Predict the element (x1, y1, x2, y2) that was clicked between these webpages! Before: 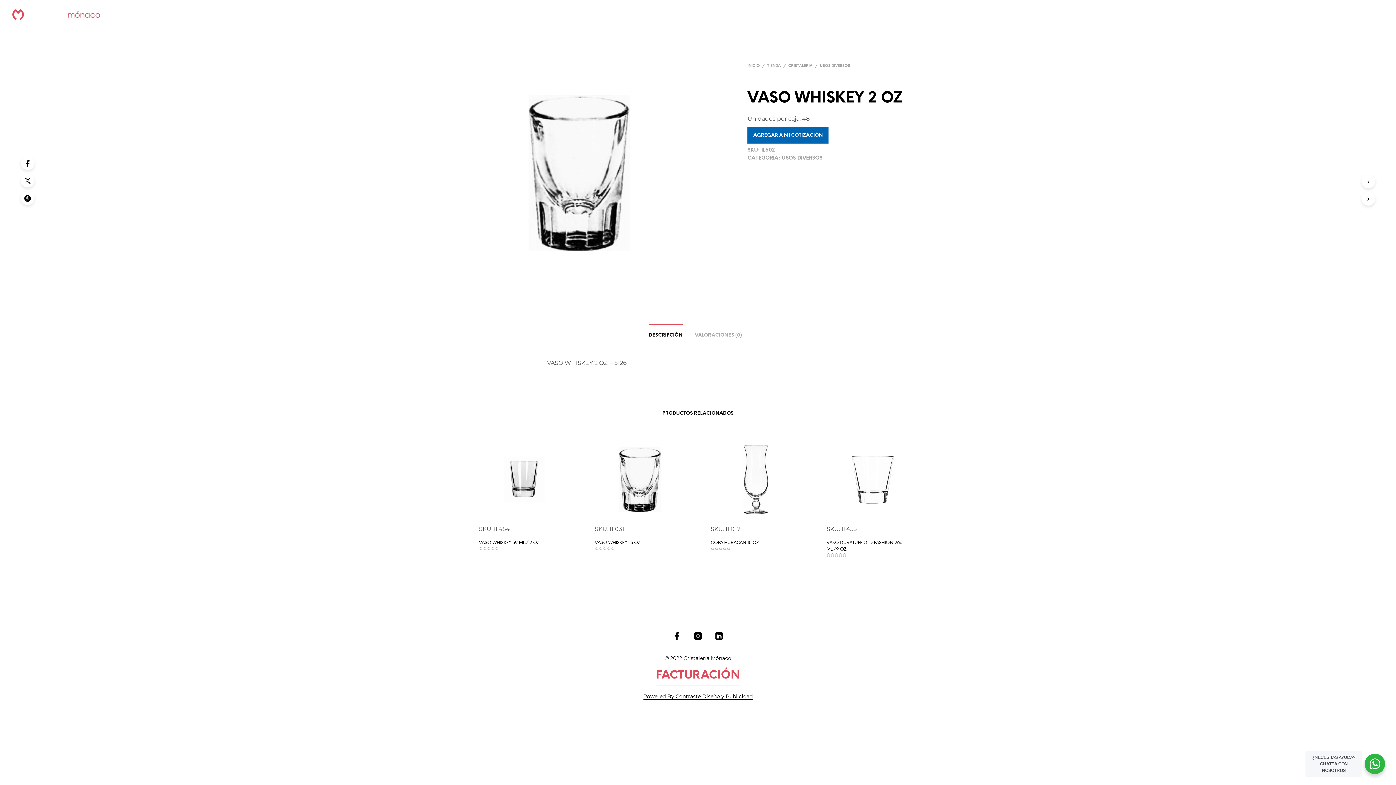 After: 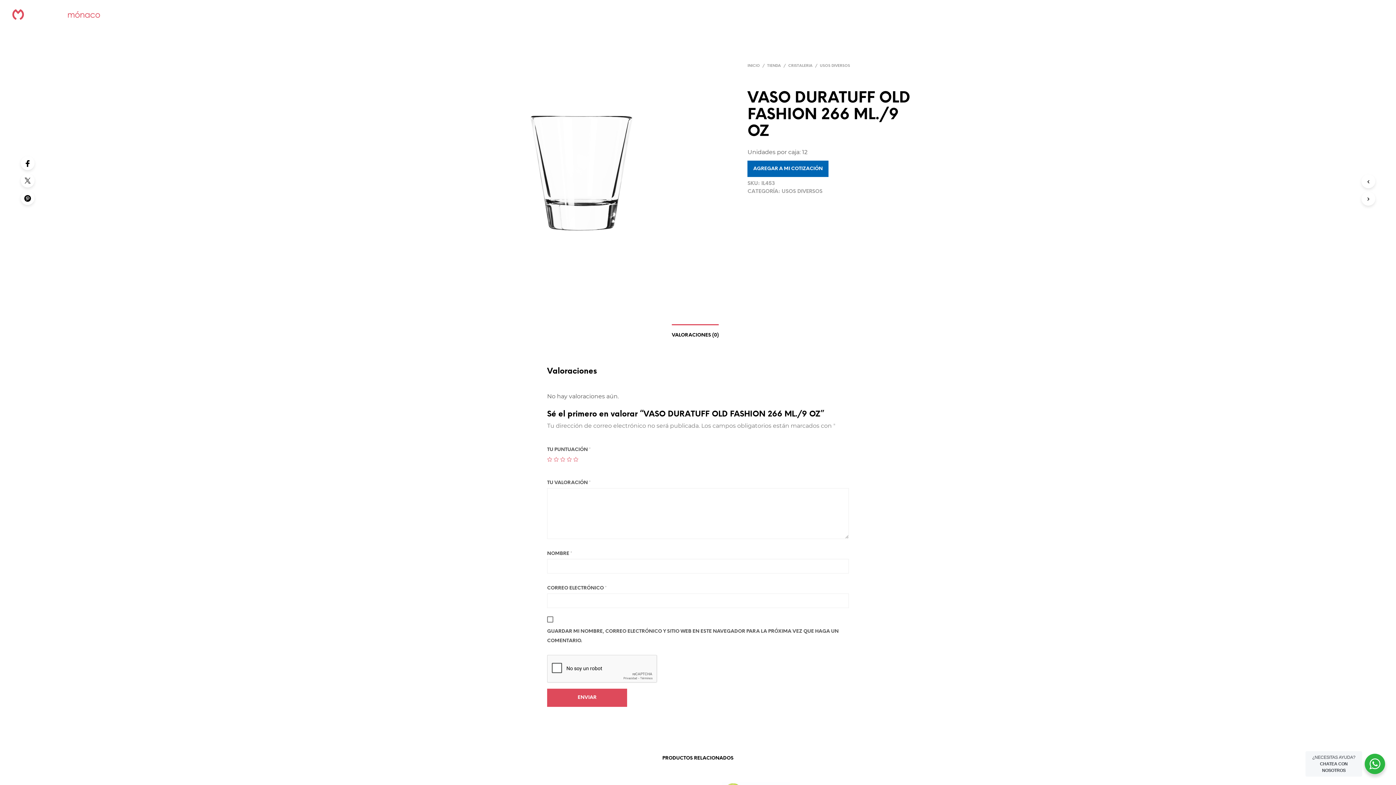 Action: bbox: (826, 434, 917, 525)